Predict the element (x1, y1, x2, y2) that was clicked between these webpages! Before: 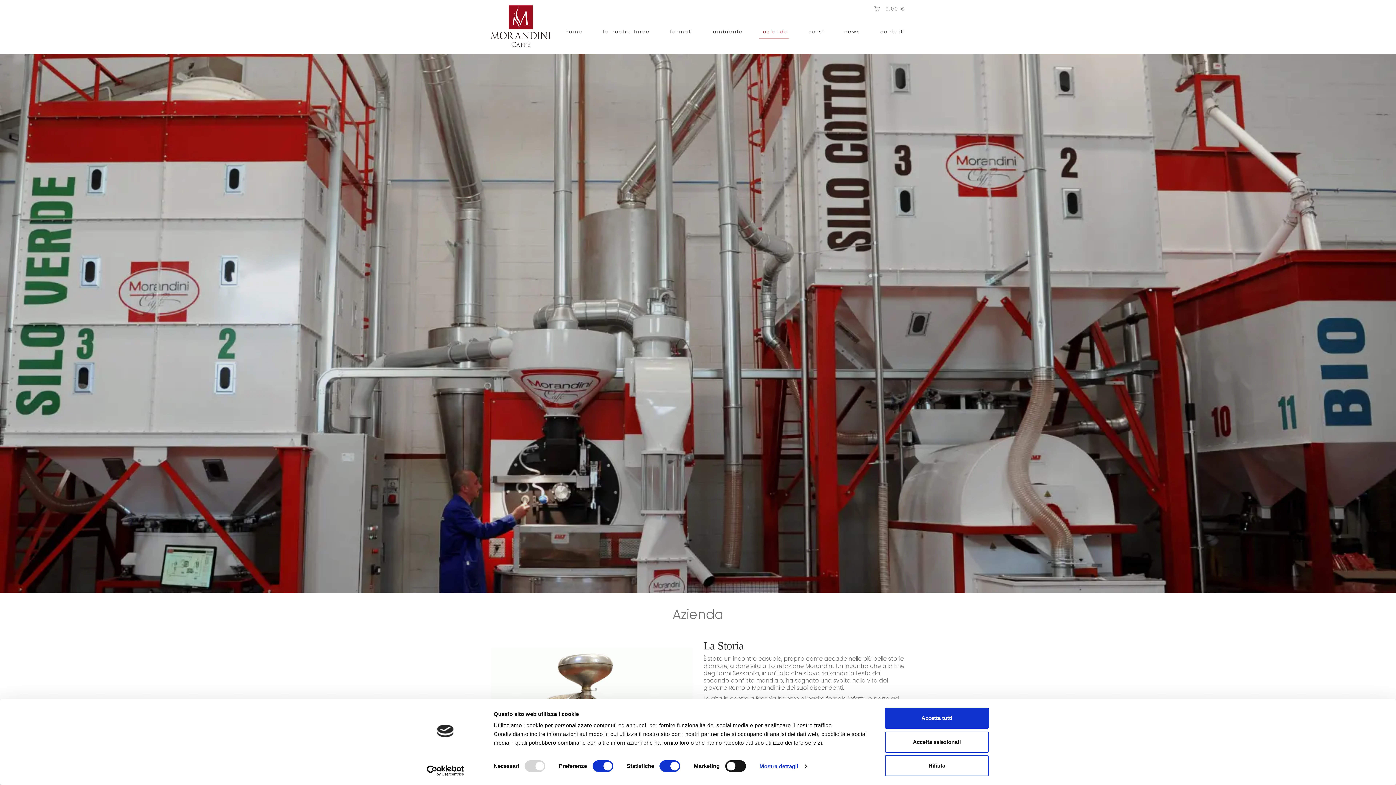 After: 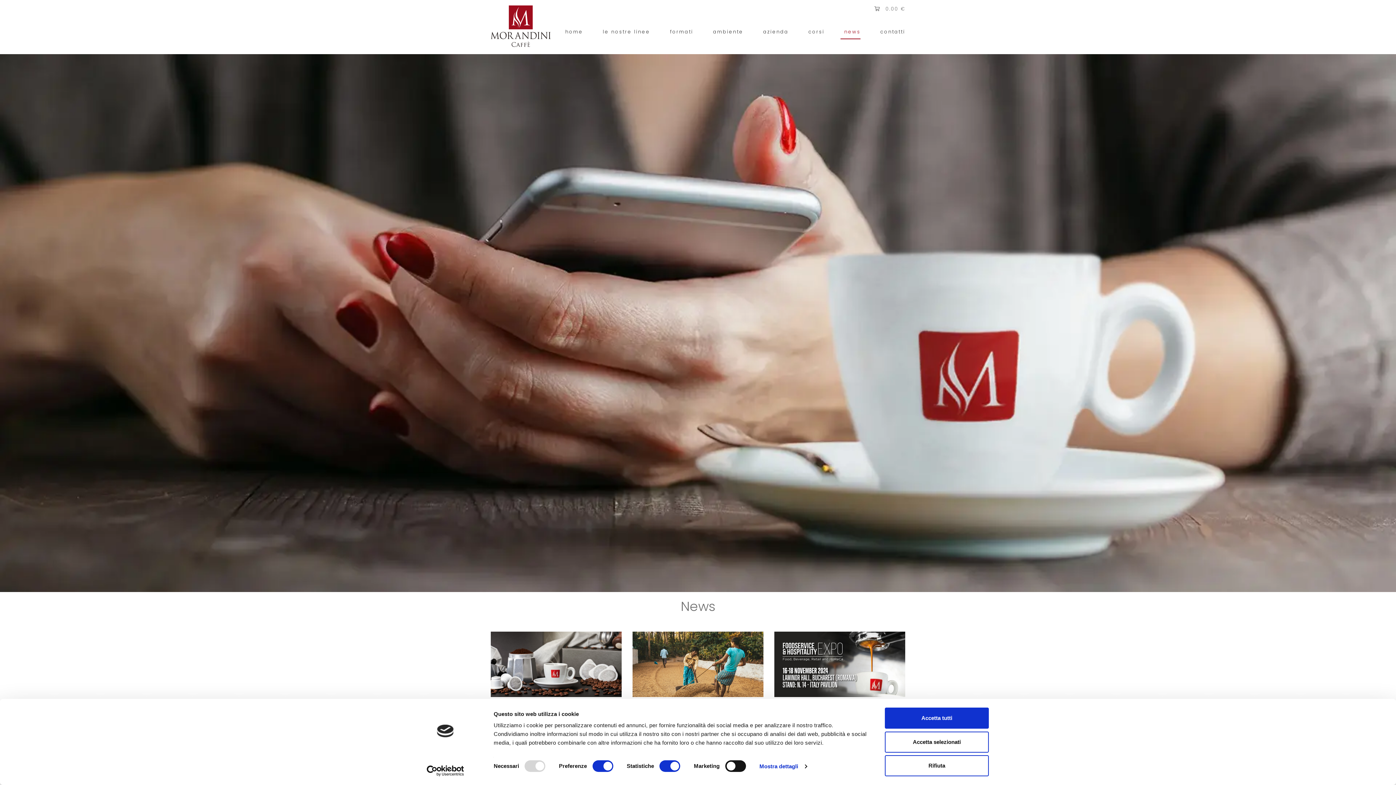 Action: bbox: (840, 25, 860, 39) label: news